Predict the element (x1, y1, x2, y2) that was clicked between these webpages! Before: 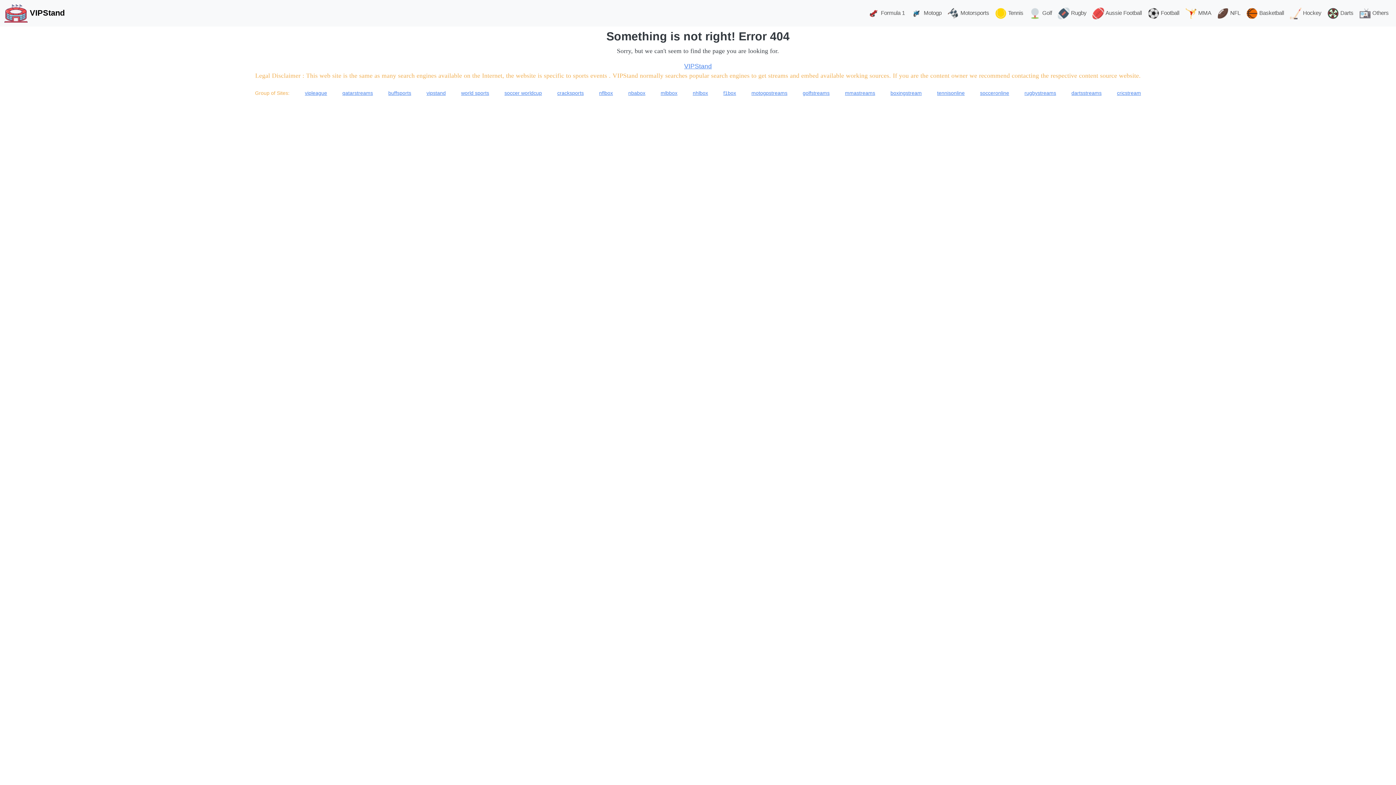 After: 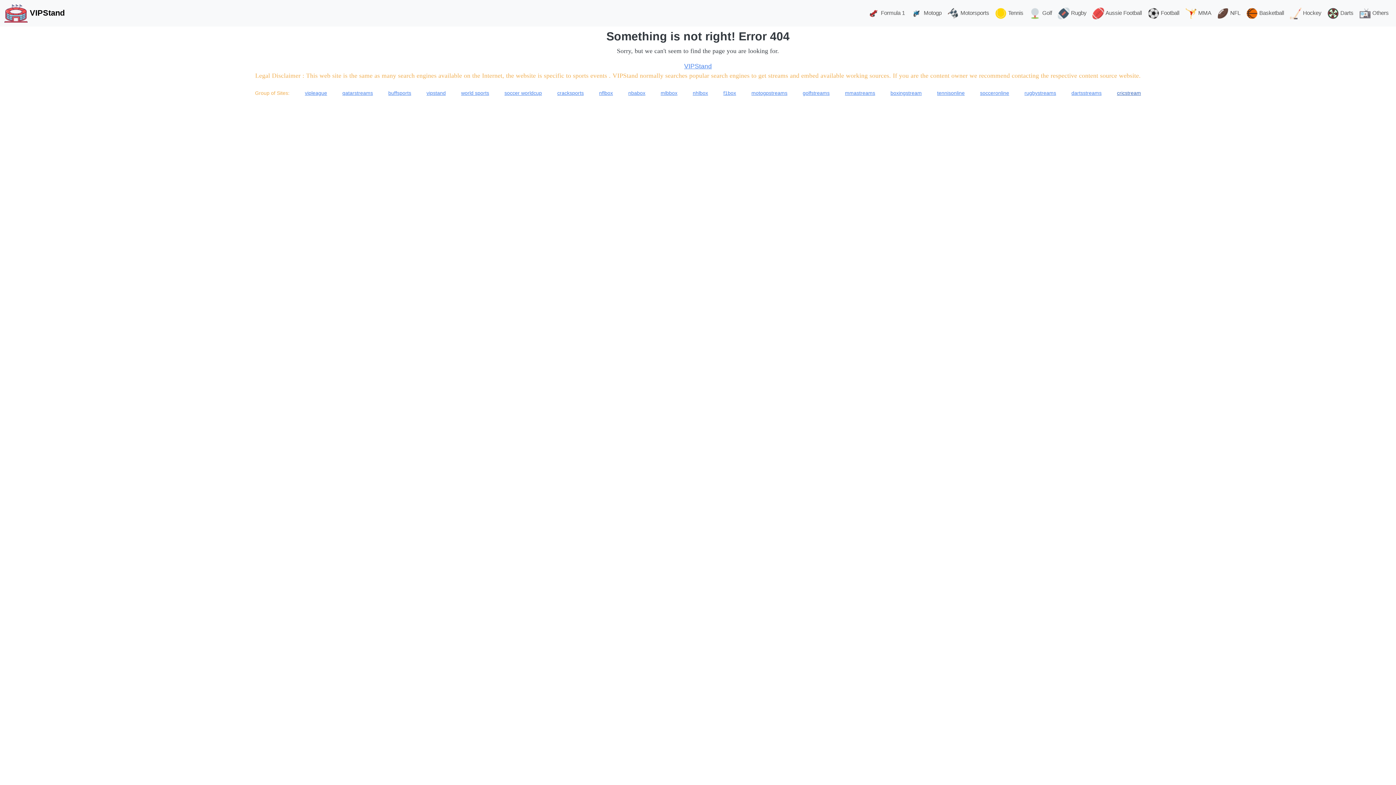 Action: bbox: (1110, 86, 1148, 100) label: cricstream